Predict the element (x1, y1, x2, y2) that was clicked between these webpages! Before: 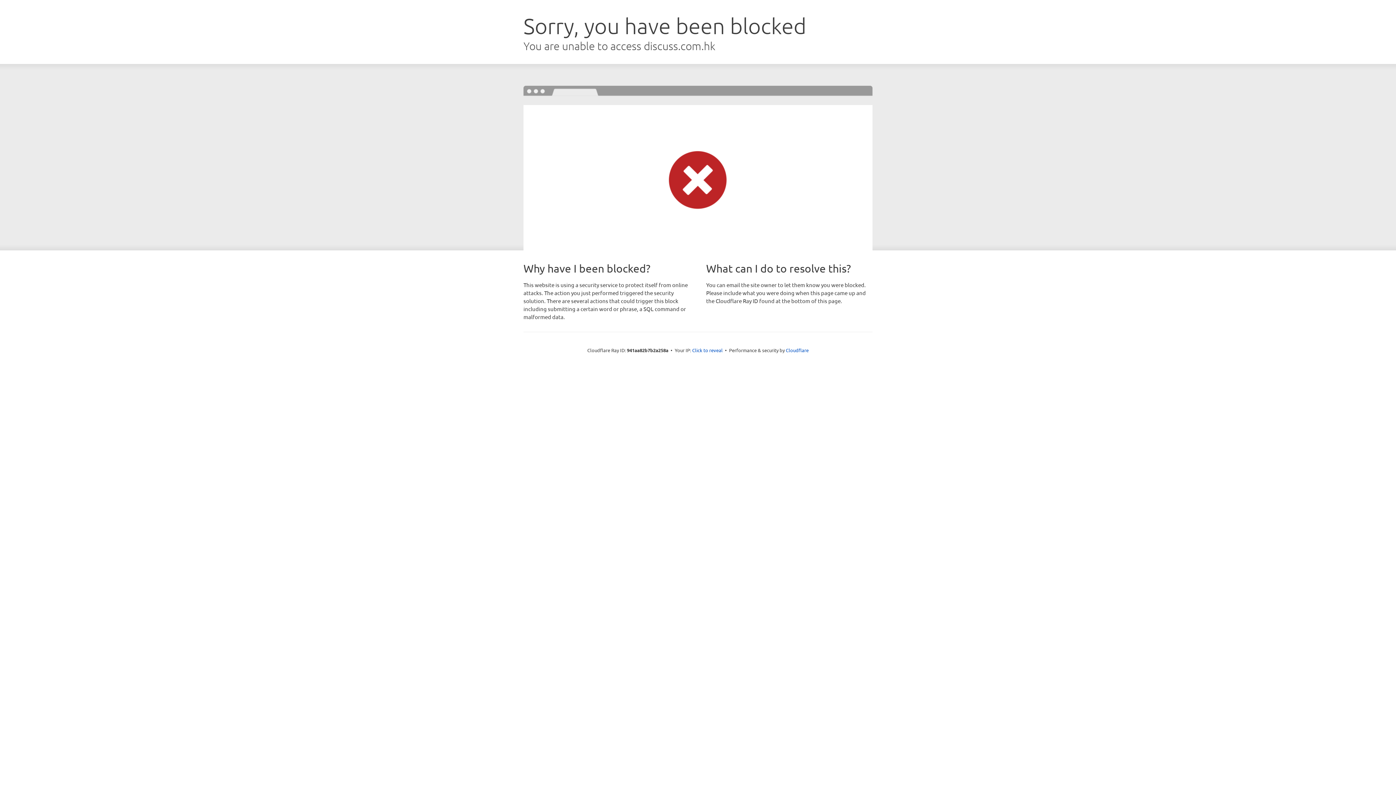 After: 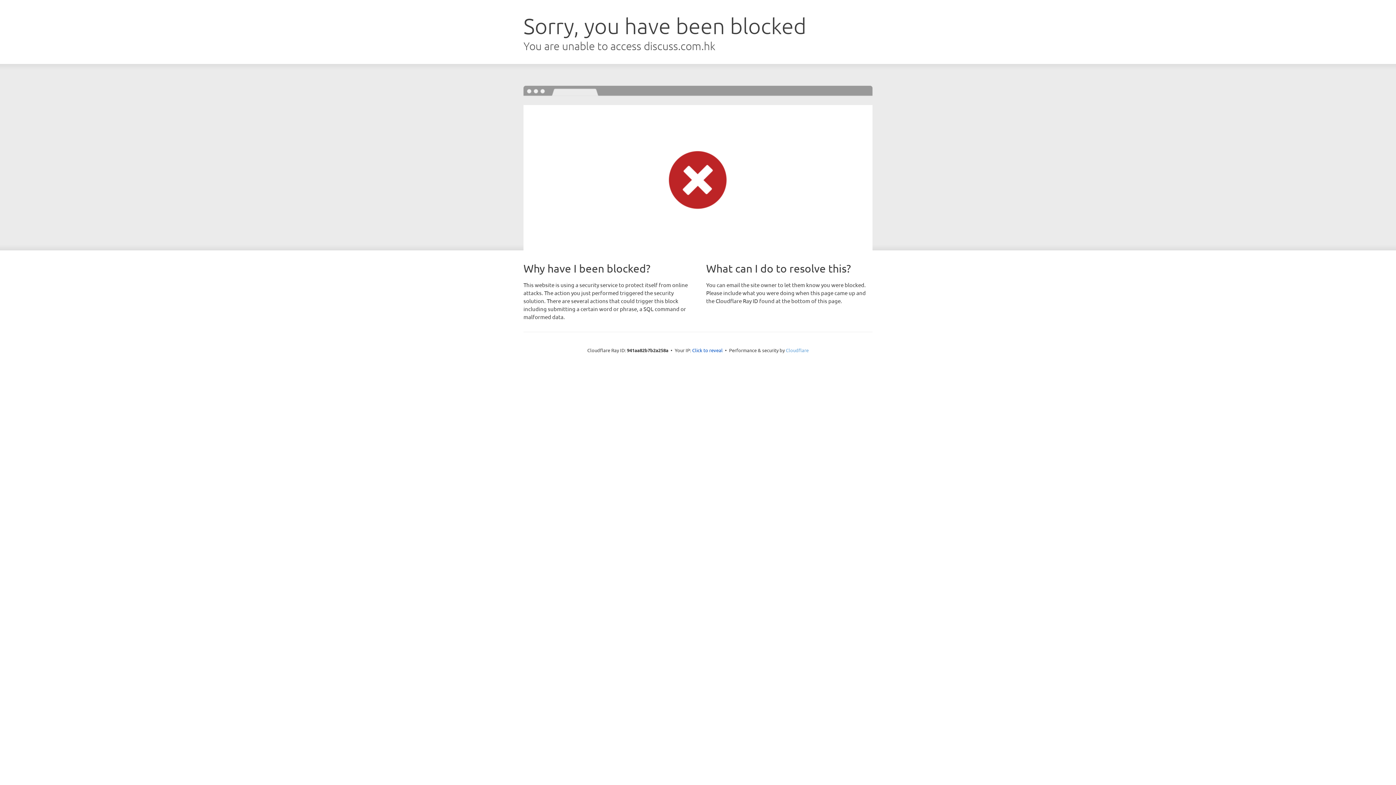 Action: label: Cloudflare bbox: (786, 347, 808, 353)